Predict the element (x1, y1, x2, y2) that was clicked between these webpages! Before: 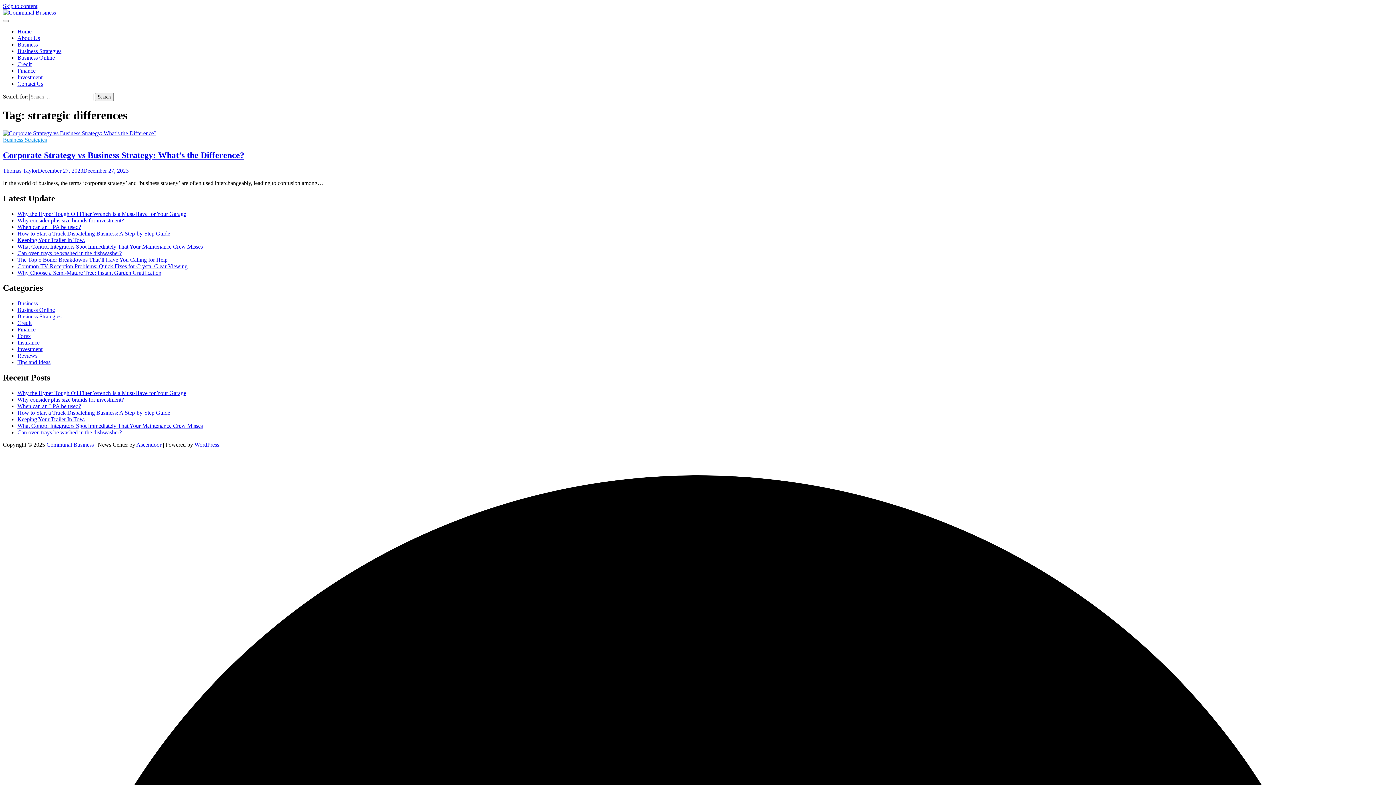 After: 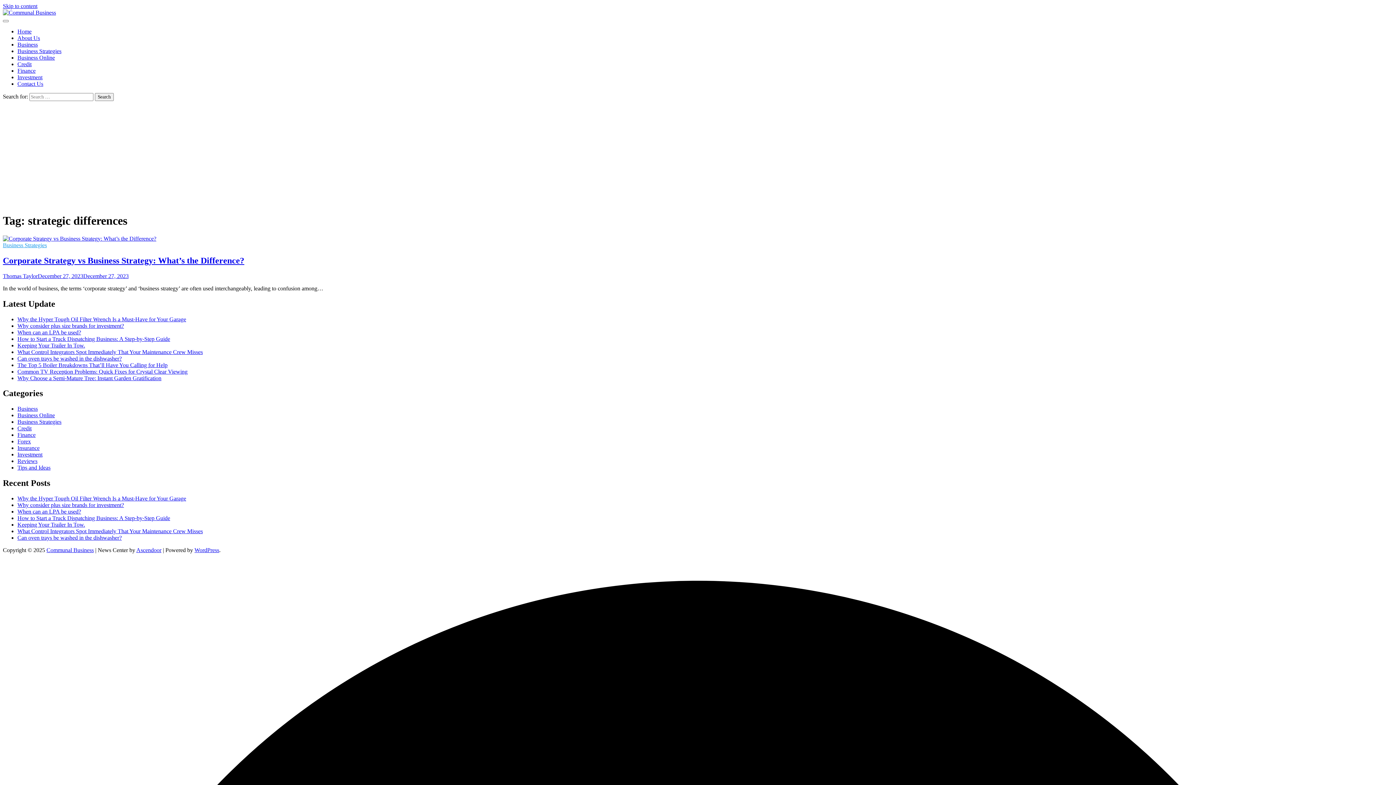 Action: bbox: (136, 441, 161, 448) label: Ascendoor